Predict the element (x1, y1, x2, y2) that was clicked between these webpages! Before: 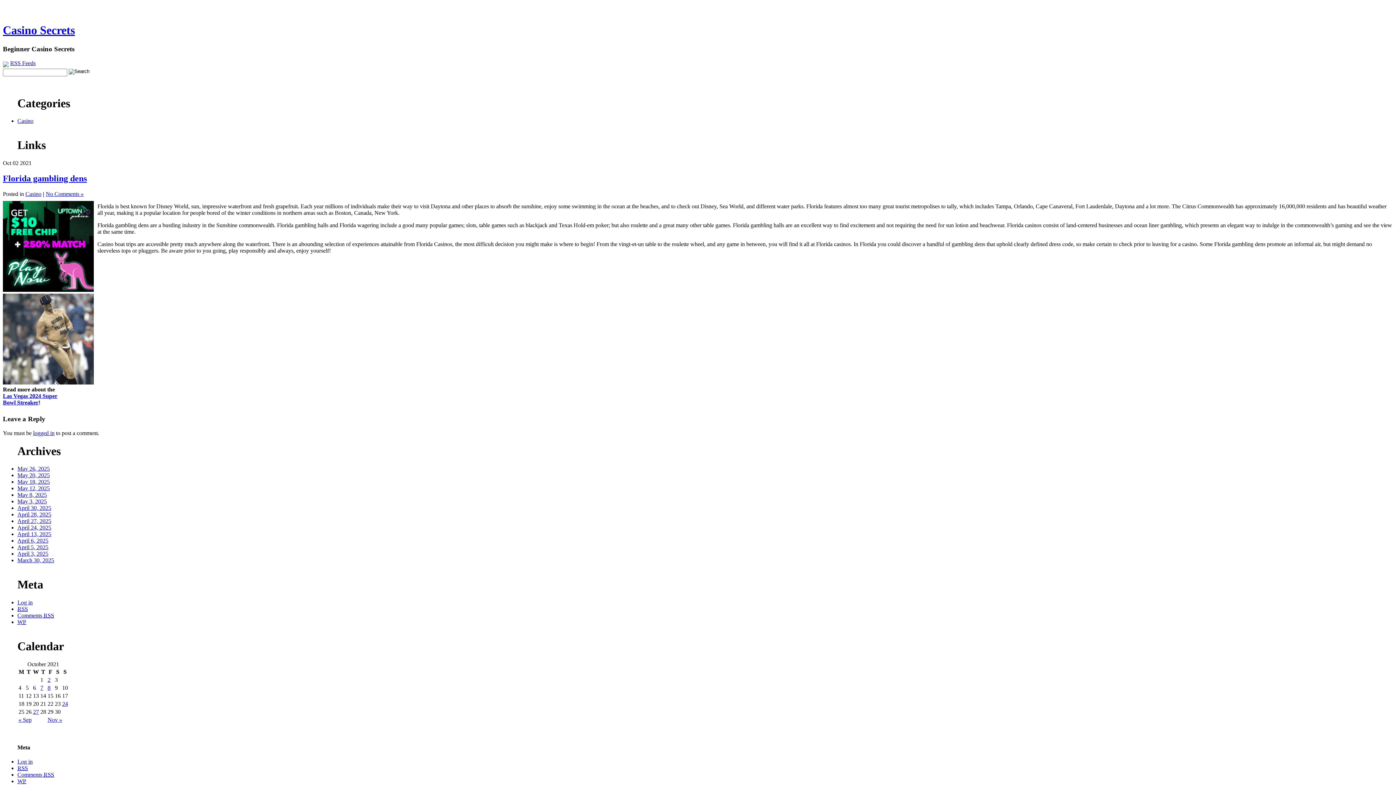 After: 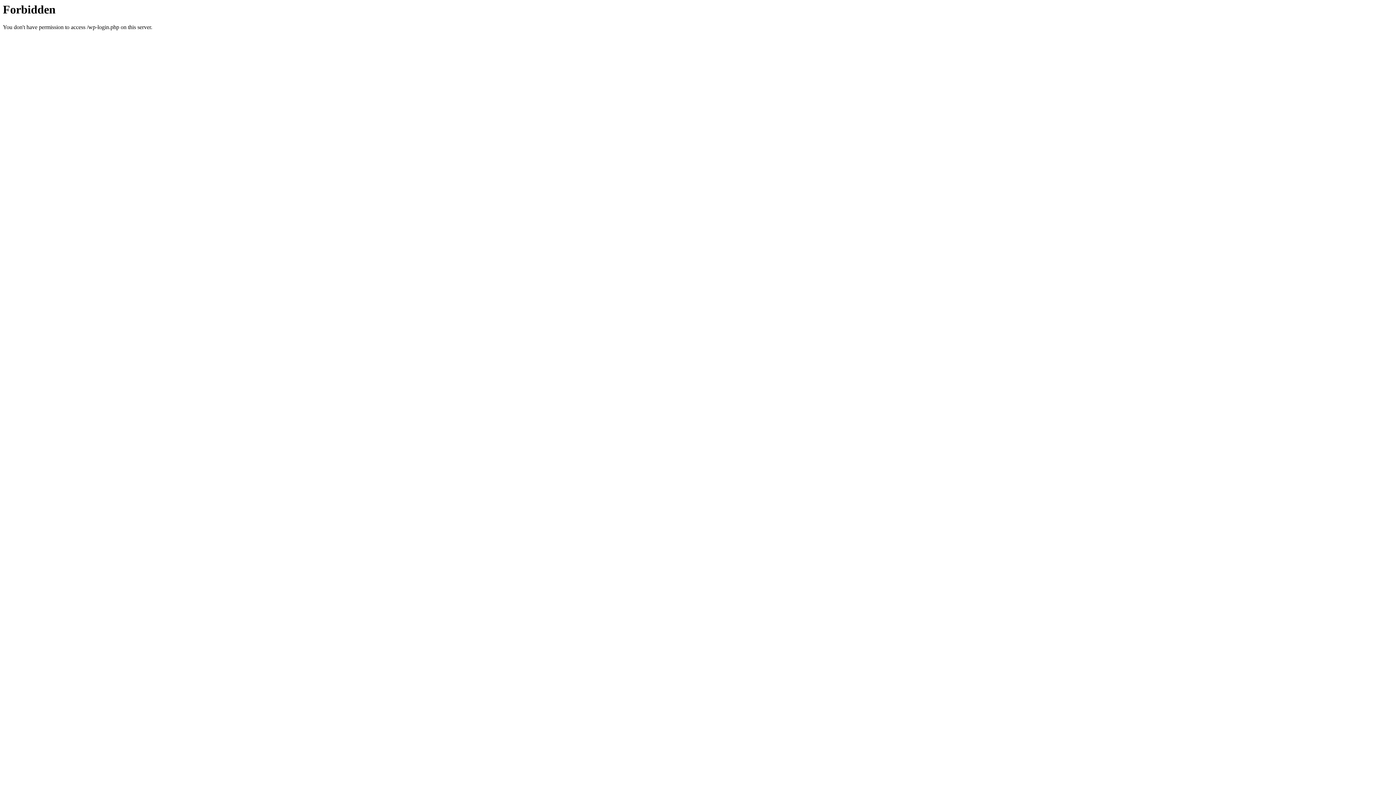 Action: label: Log in bbox: (17, 758, 32, 765)